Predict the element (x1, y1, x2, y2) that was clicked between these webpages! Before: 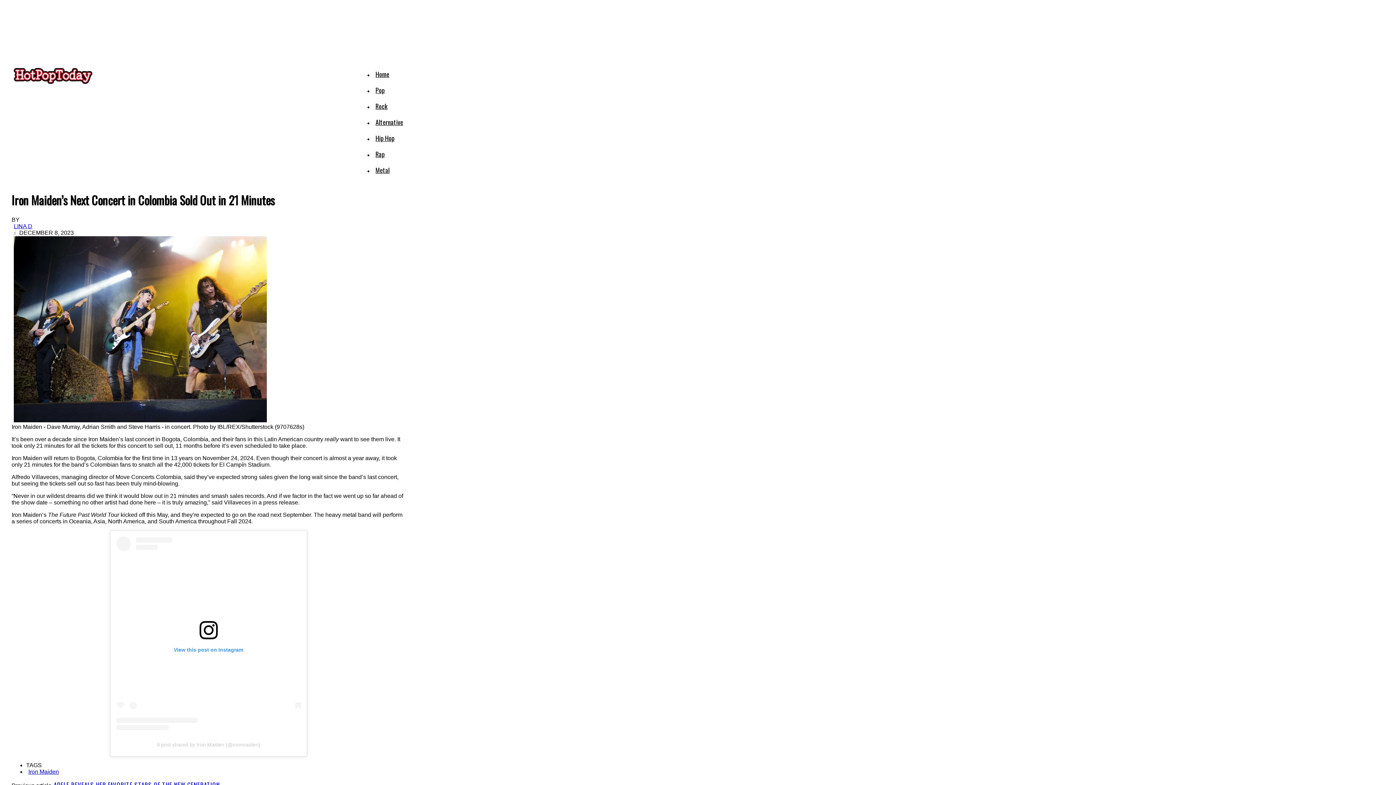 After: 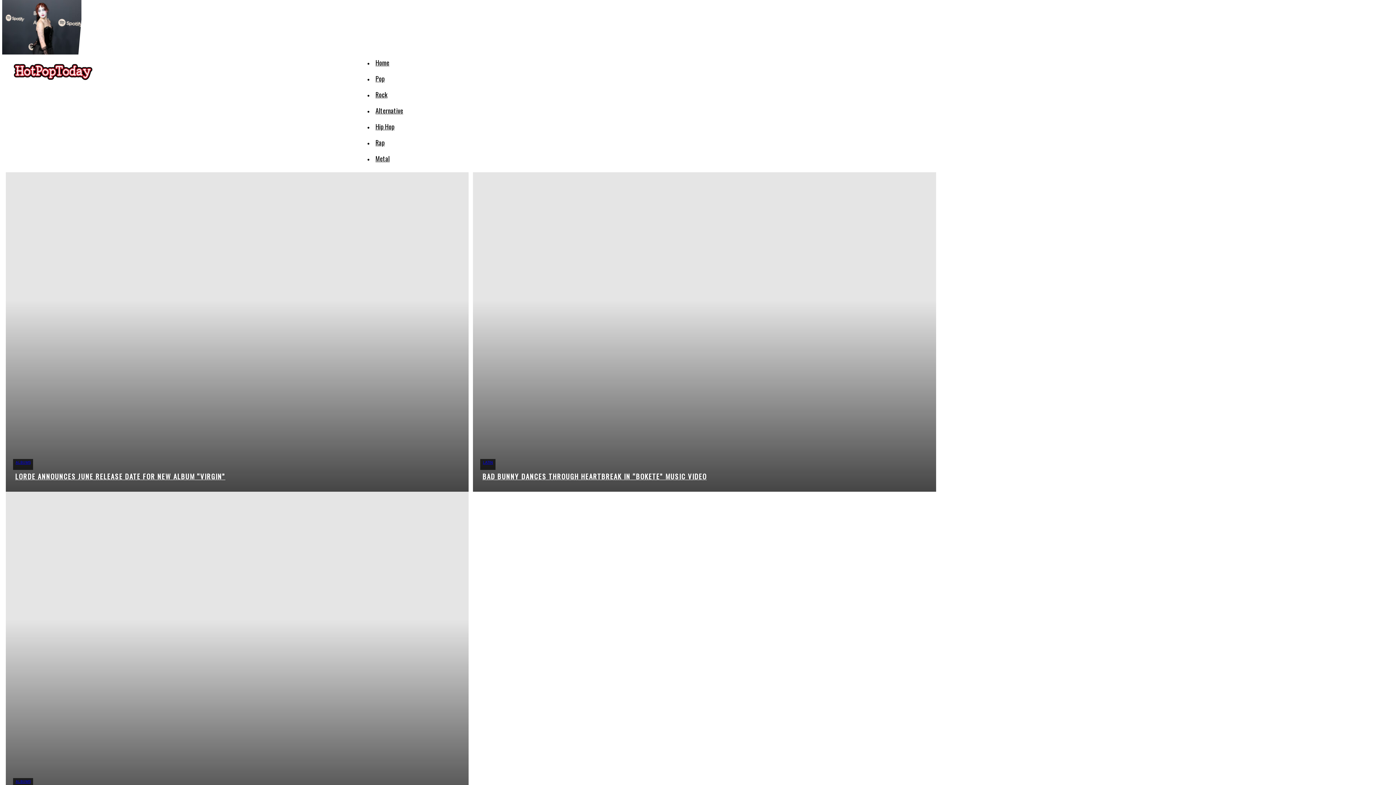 Action: bbox: (373, 68, 391, 80) label: Home